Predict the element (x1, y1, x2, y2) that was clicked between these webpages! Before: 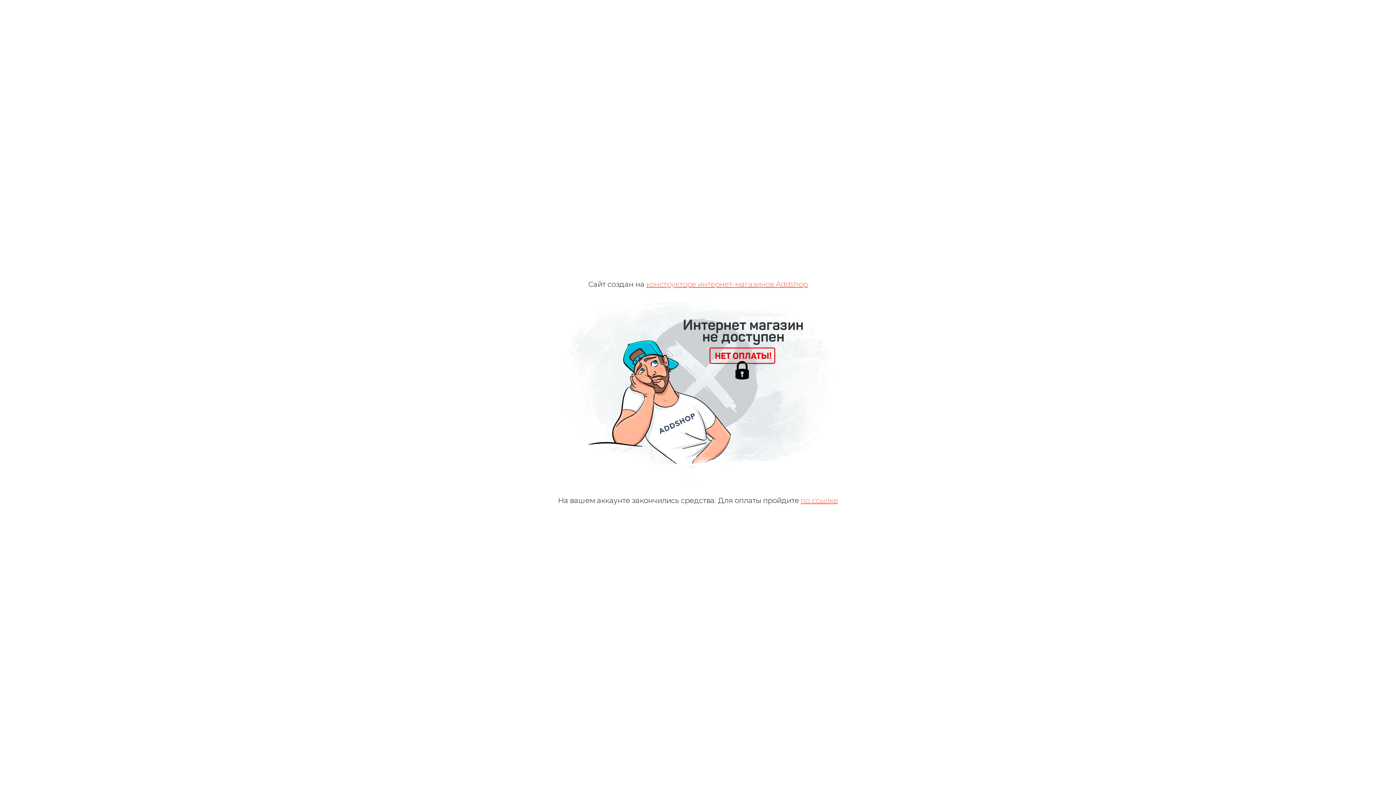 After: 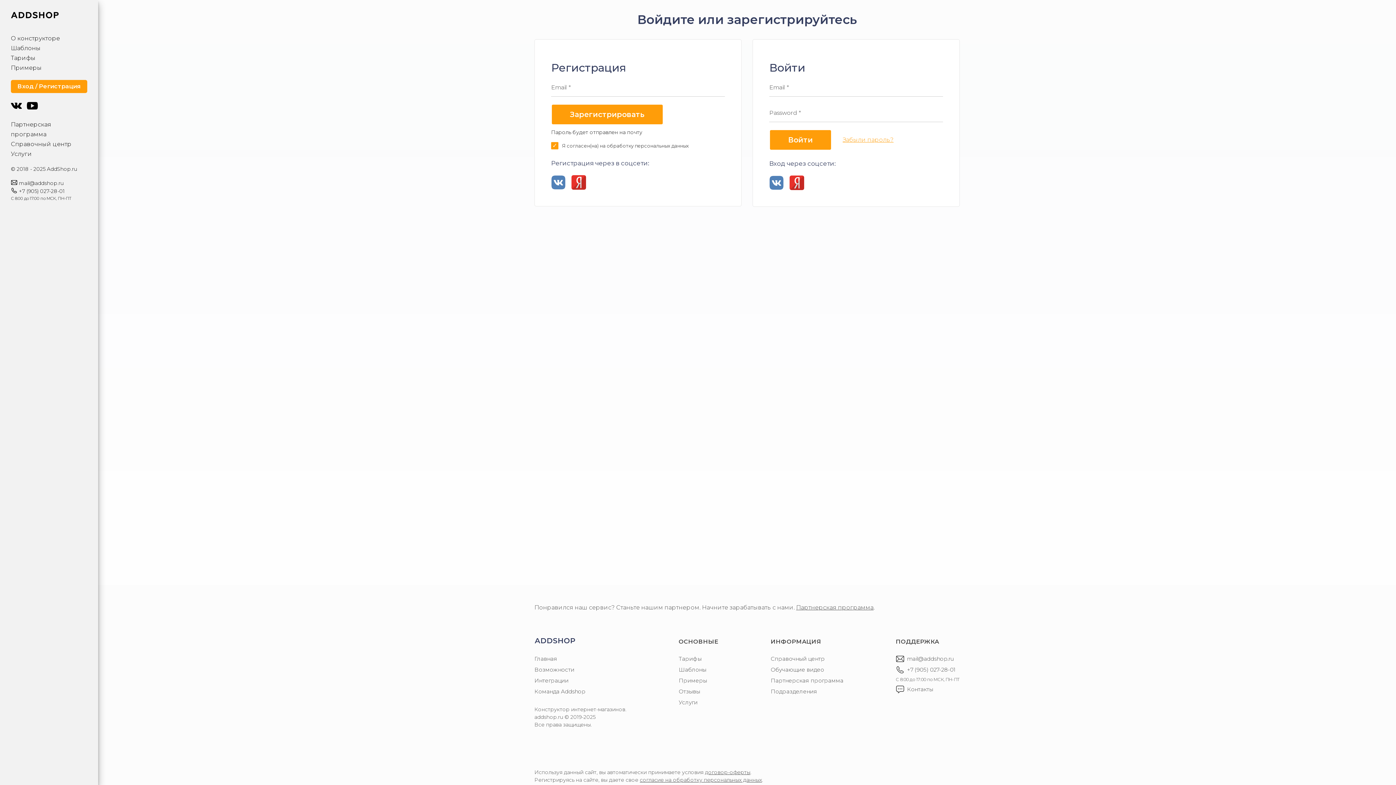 Action: bbox: (801, 496, 838, 505) label: по ссылке